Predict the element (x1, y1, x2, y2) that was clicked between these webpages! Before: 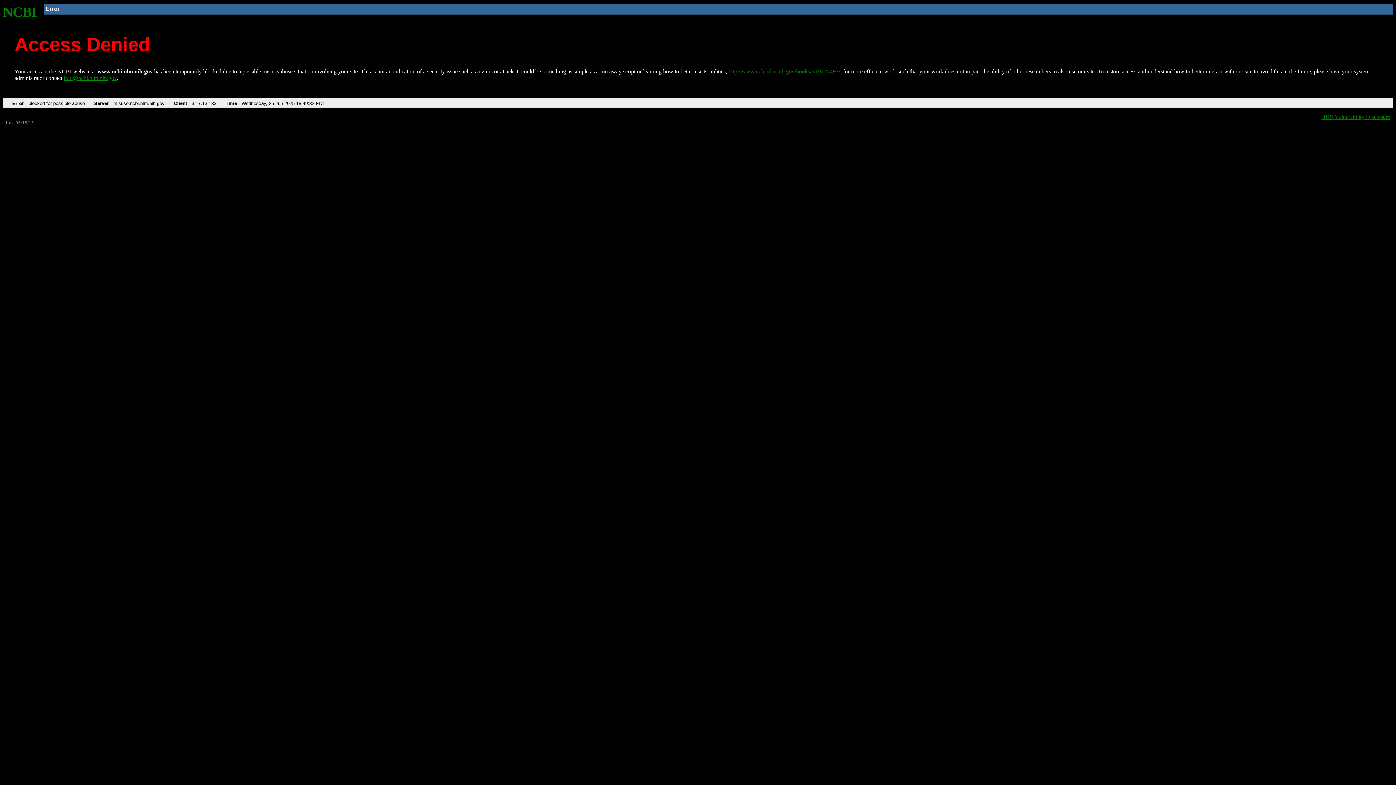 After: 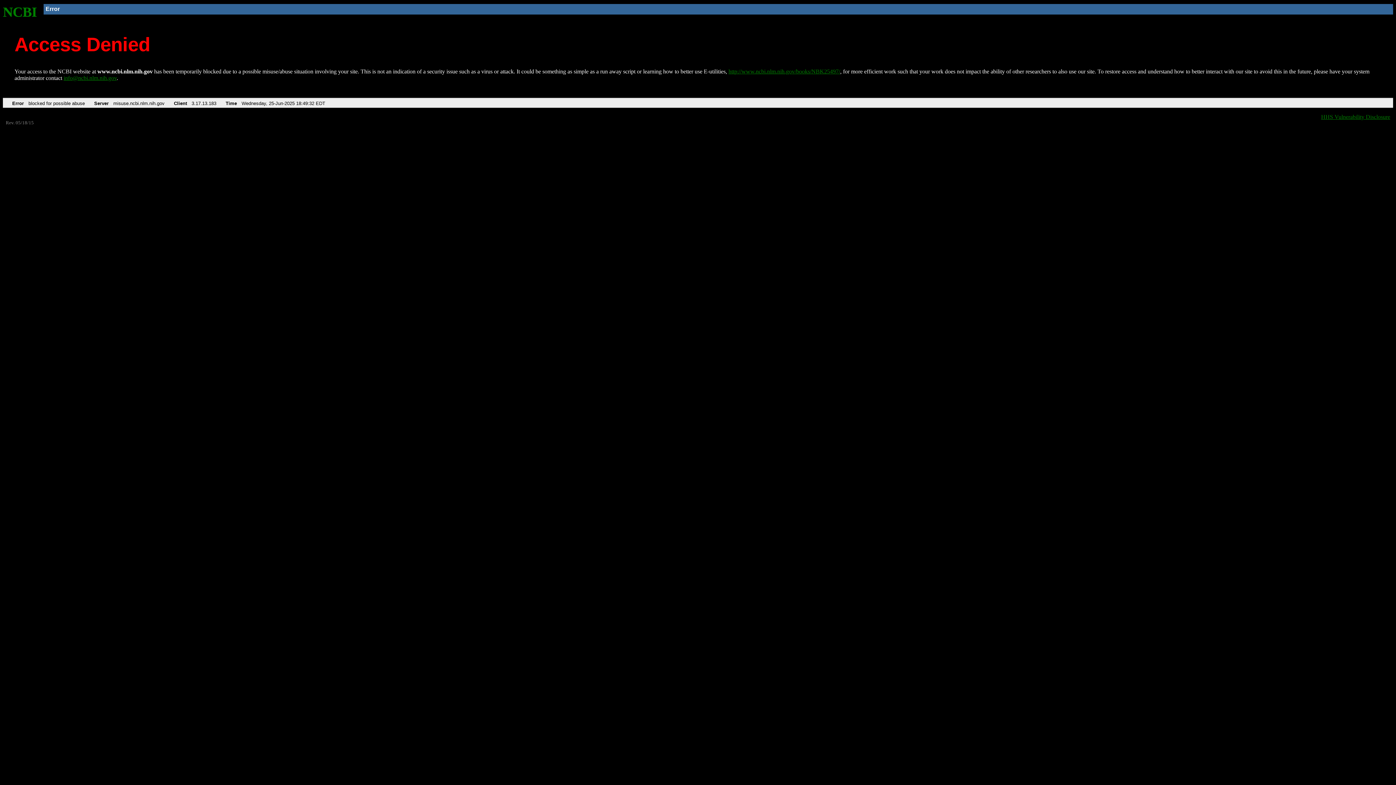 Action: label: info@ncbi.nlm.nih.gov bbox: (63, 75, 116, 81)